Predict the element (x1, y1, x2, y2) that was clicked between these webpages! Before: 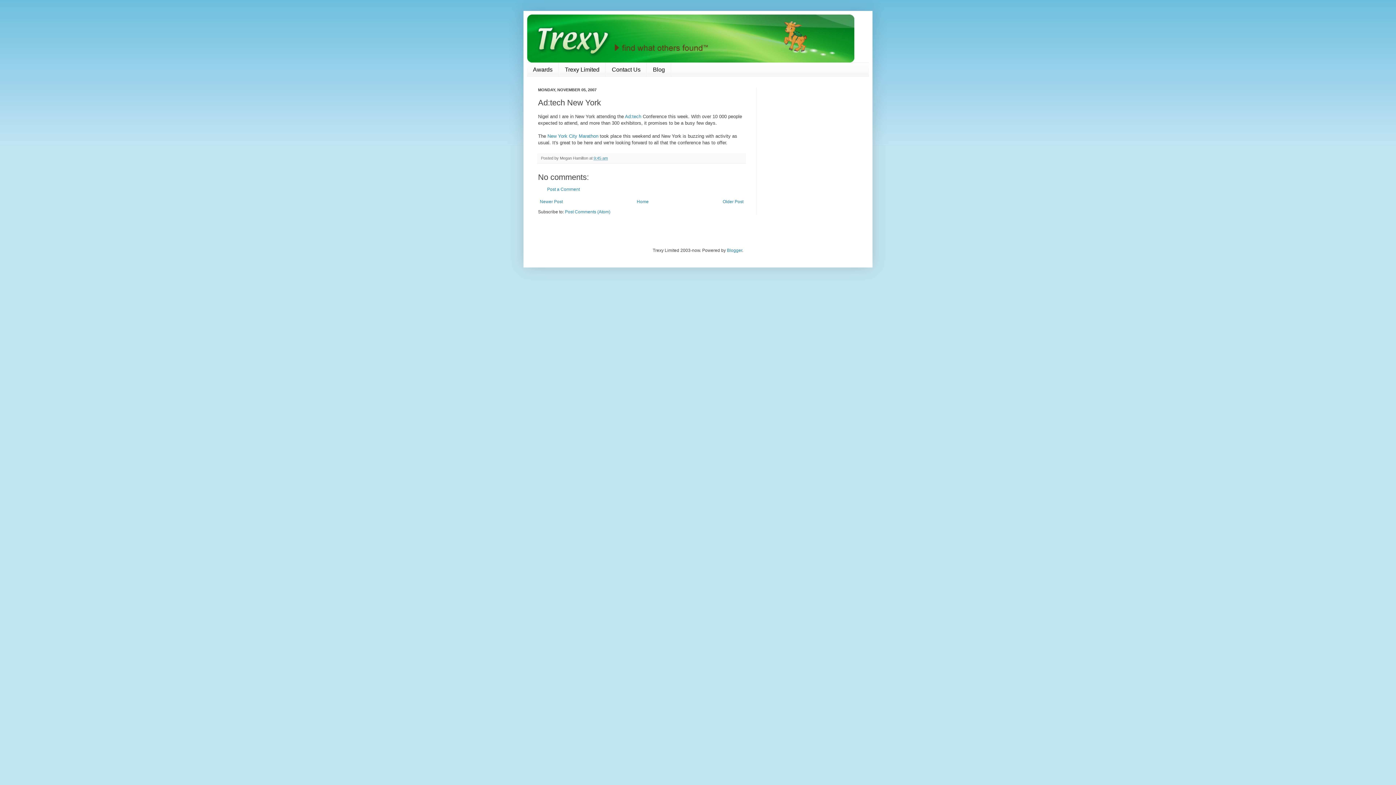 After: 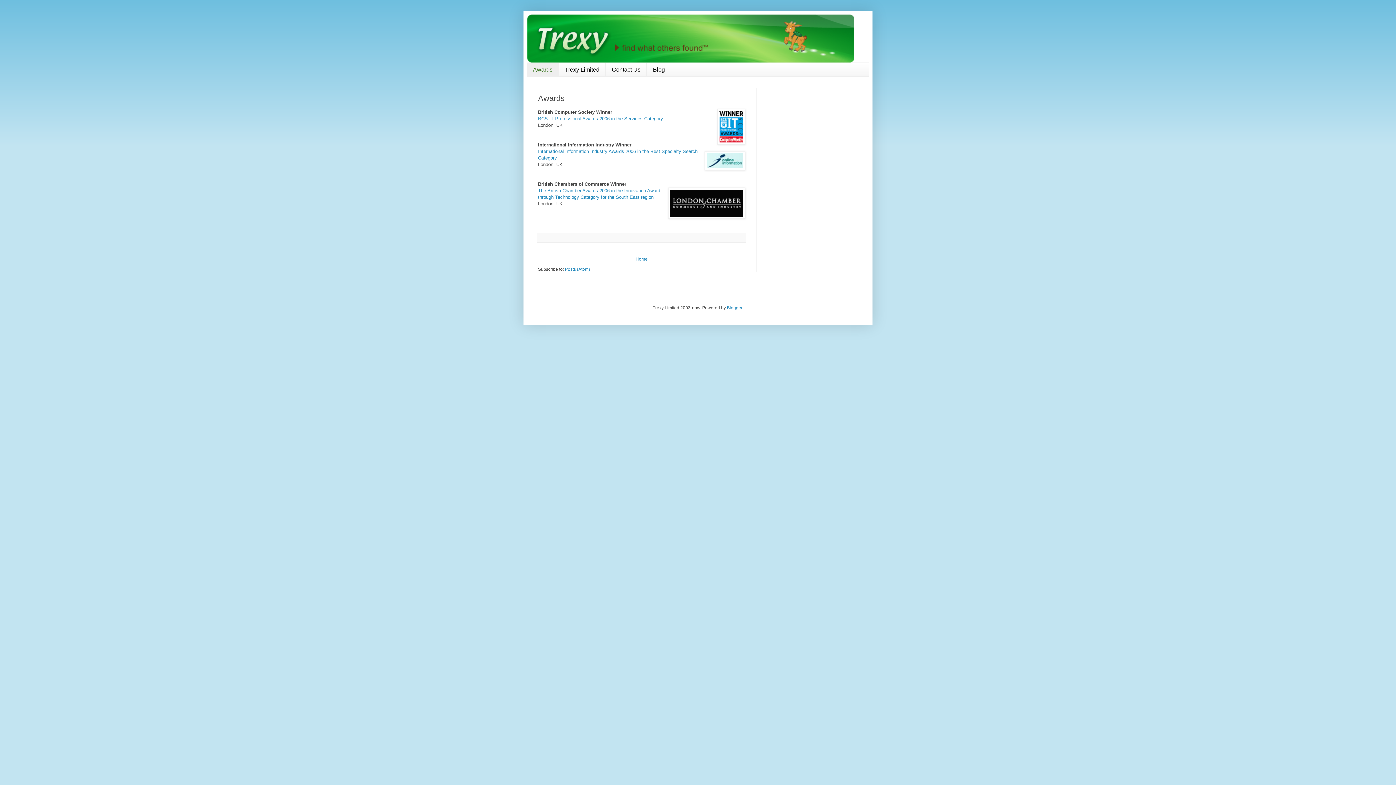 Action: label: Awards bbox: (527, 62, 558, 76)